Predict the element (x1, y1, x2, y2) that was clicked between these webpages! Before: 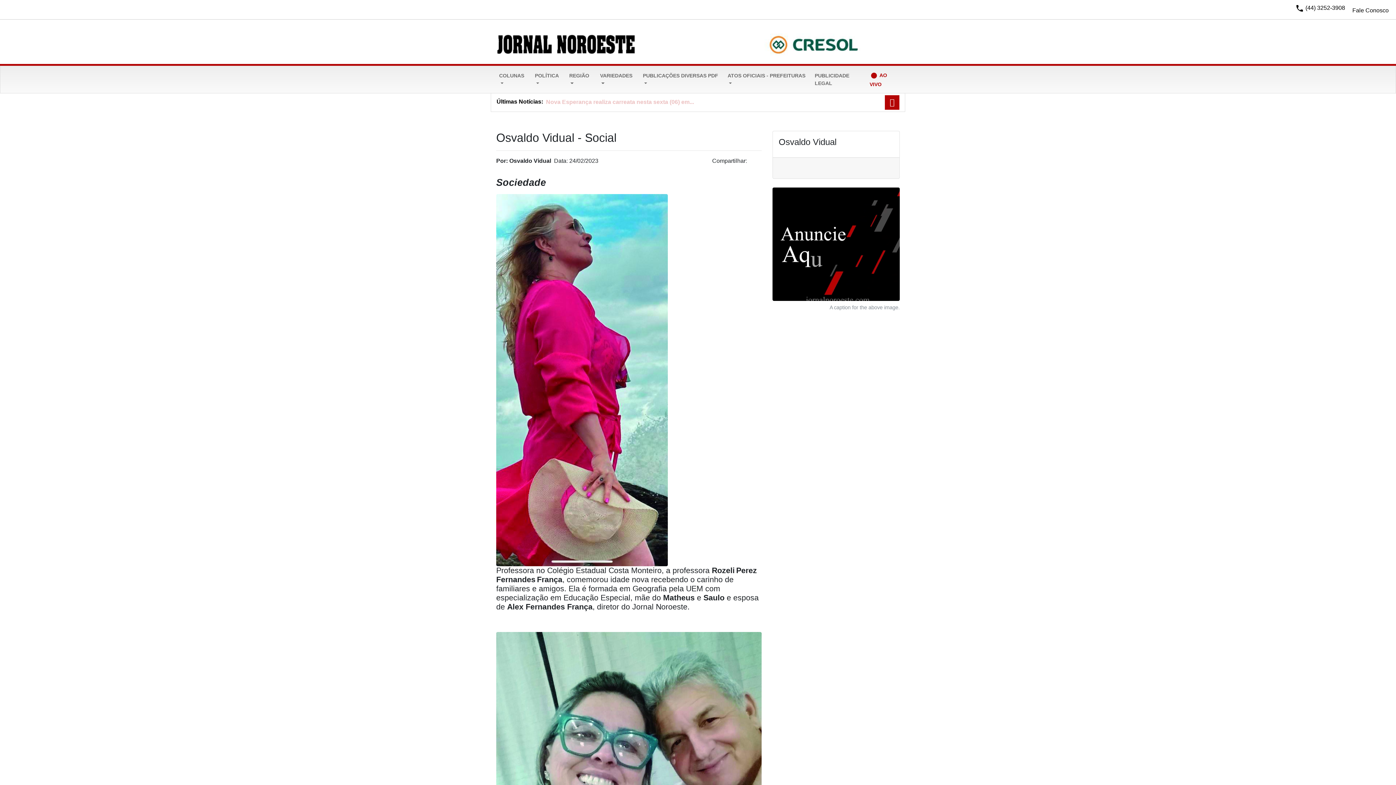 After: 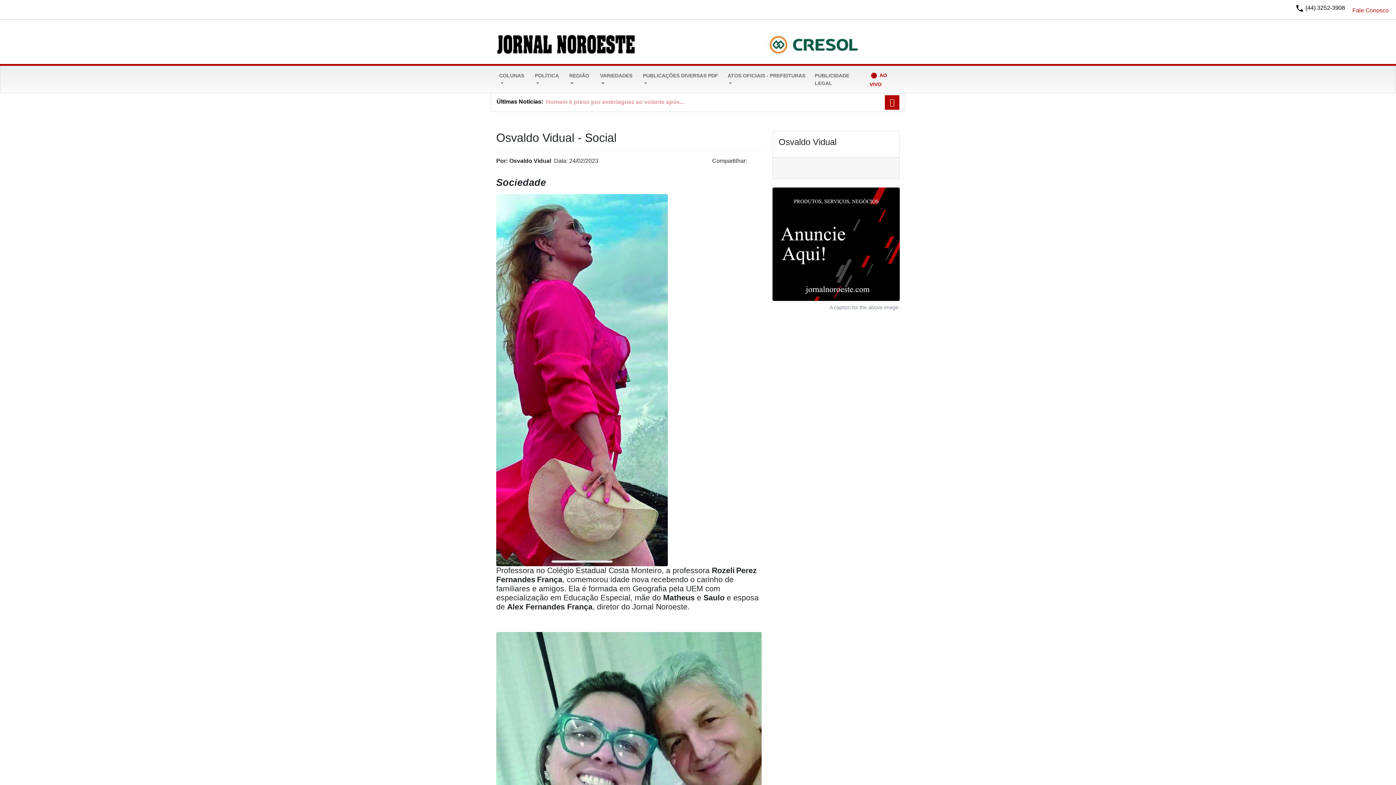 Action: label: Fale Conosco bbox: (1349, 7, 1389, 13)